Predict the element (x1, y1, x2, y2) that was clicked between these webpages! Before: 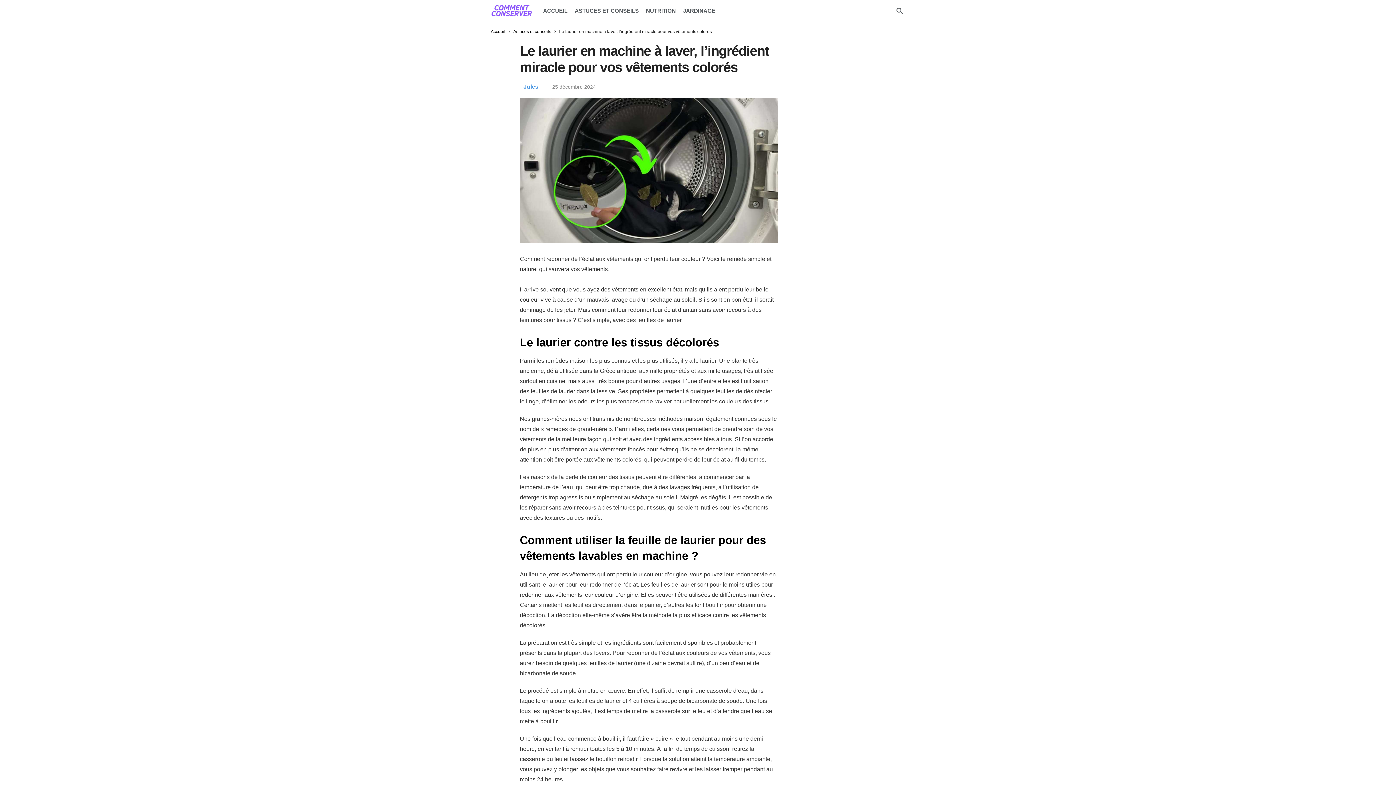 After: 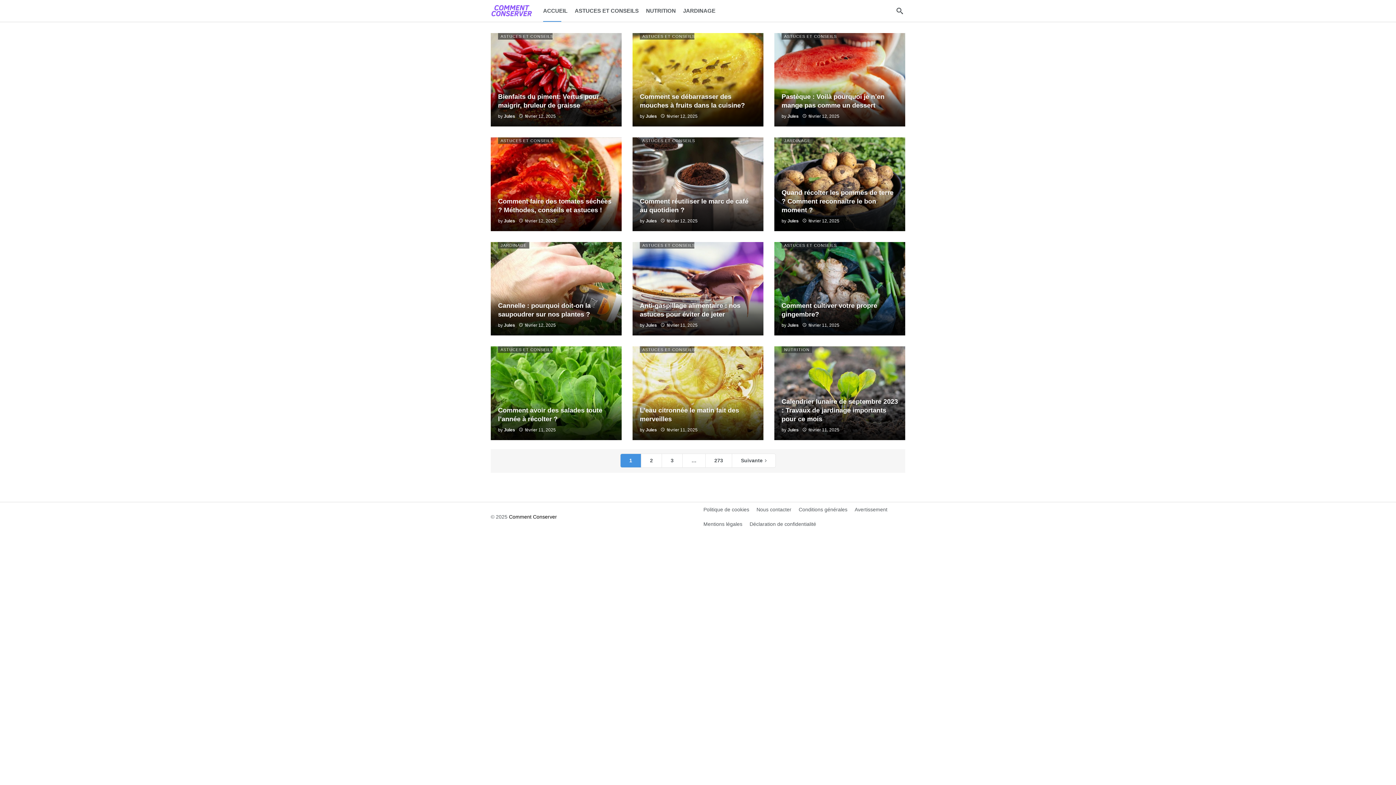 Action: label: ACCUEIL bbox: (543, 0, 567, 21)